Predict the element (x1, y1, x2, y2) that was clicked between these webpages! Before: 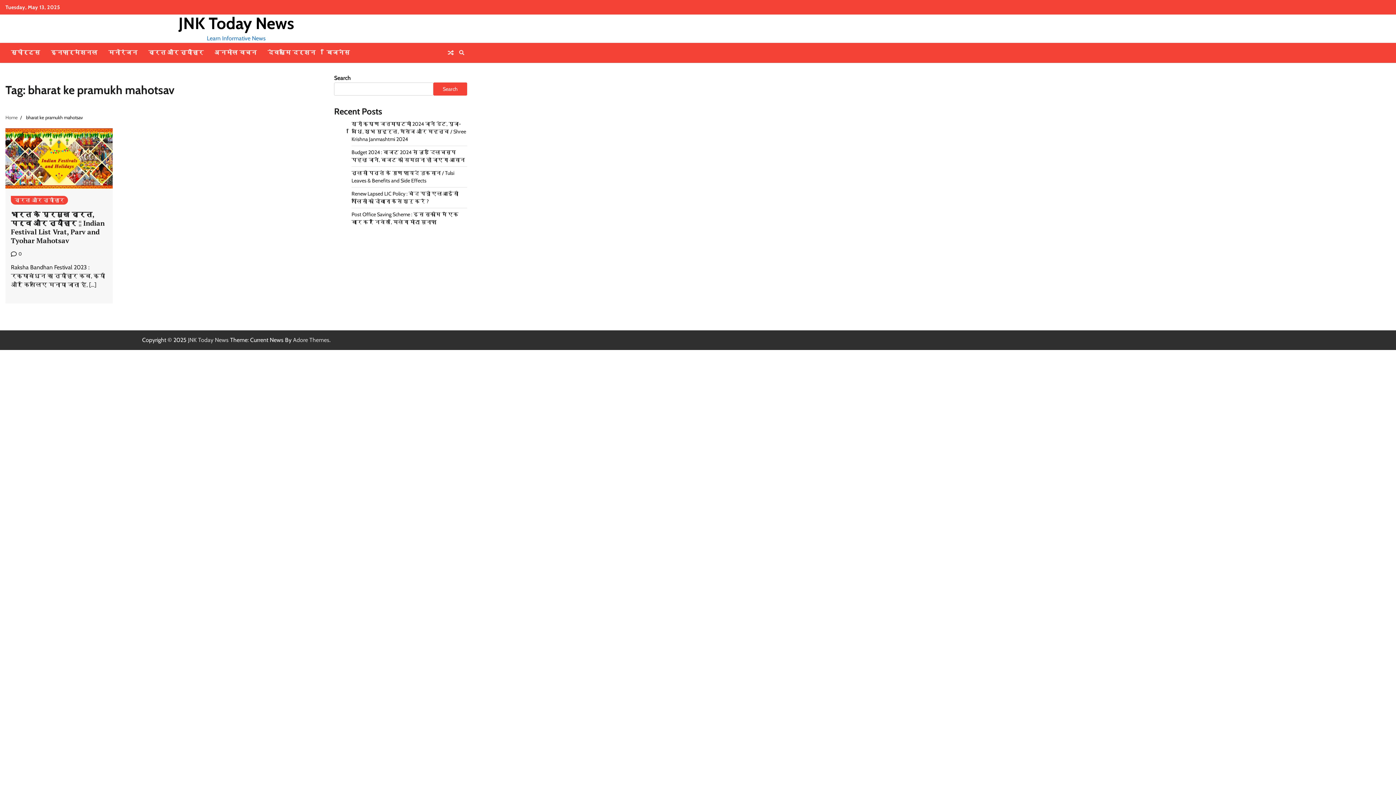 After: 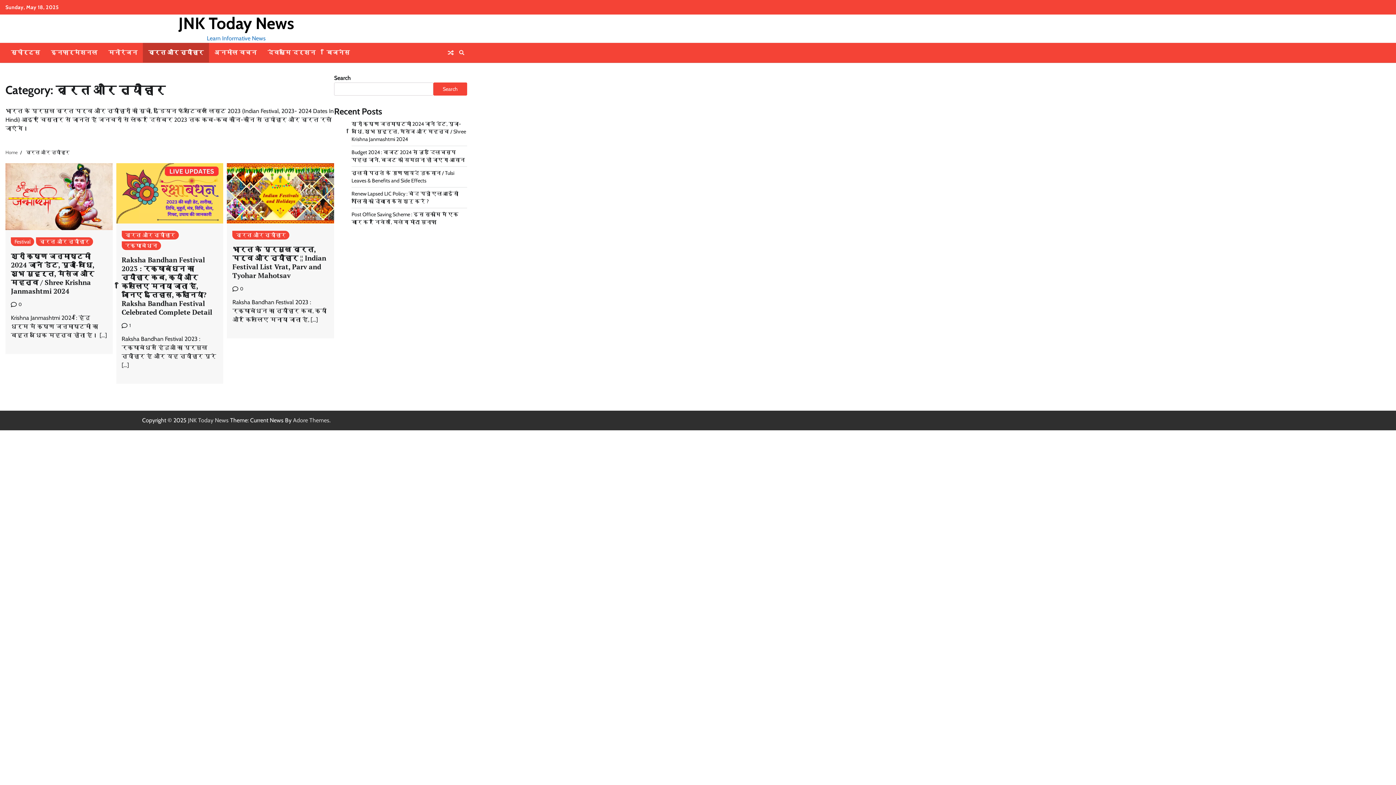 Action: bbox: (142, 42, 209, 62) label: व्रत और त्यौहार